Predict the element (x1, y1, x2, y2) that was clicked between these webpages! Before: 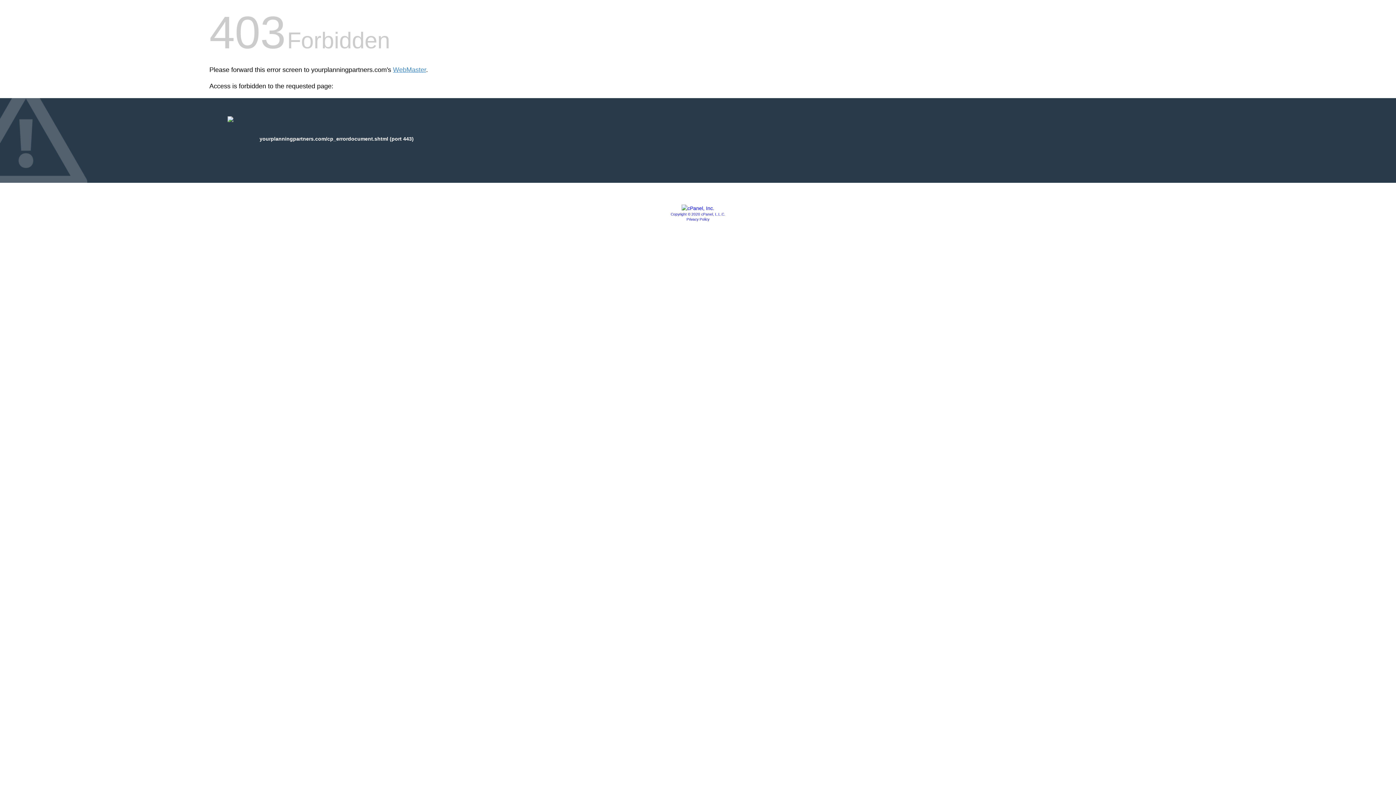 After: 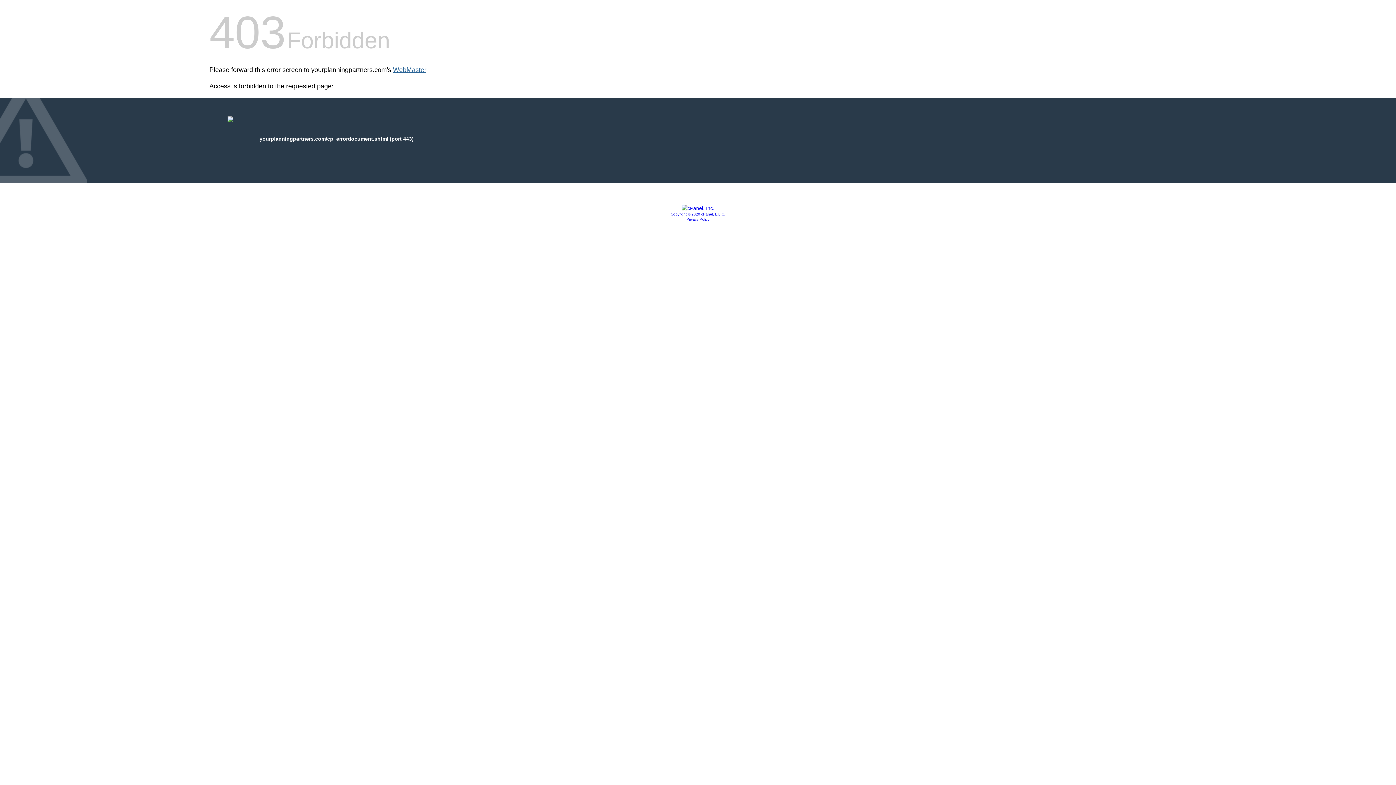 Action: bbox: (393, 66, 426, 73) label: WebMaster